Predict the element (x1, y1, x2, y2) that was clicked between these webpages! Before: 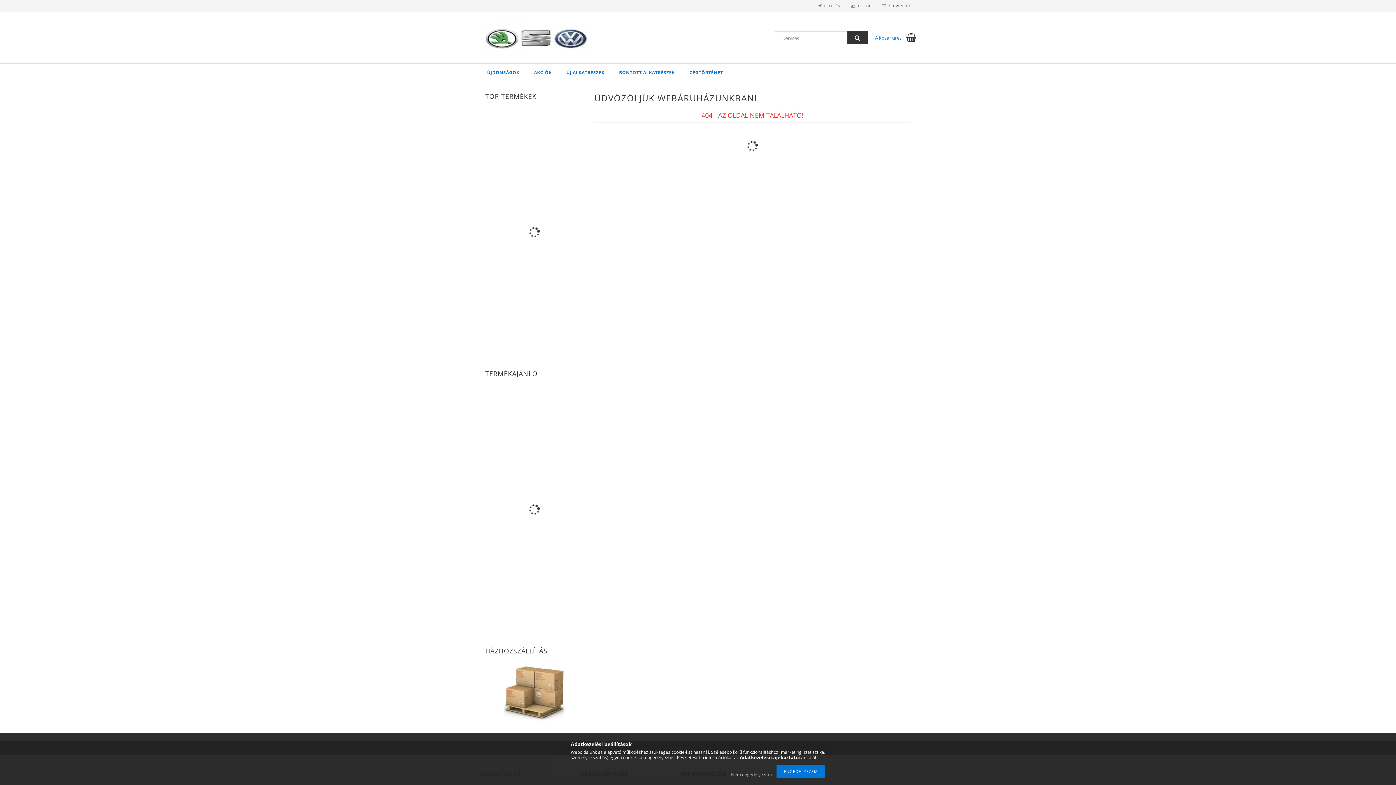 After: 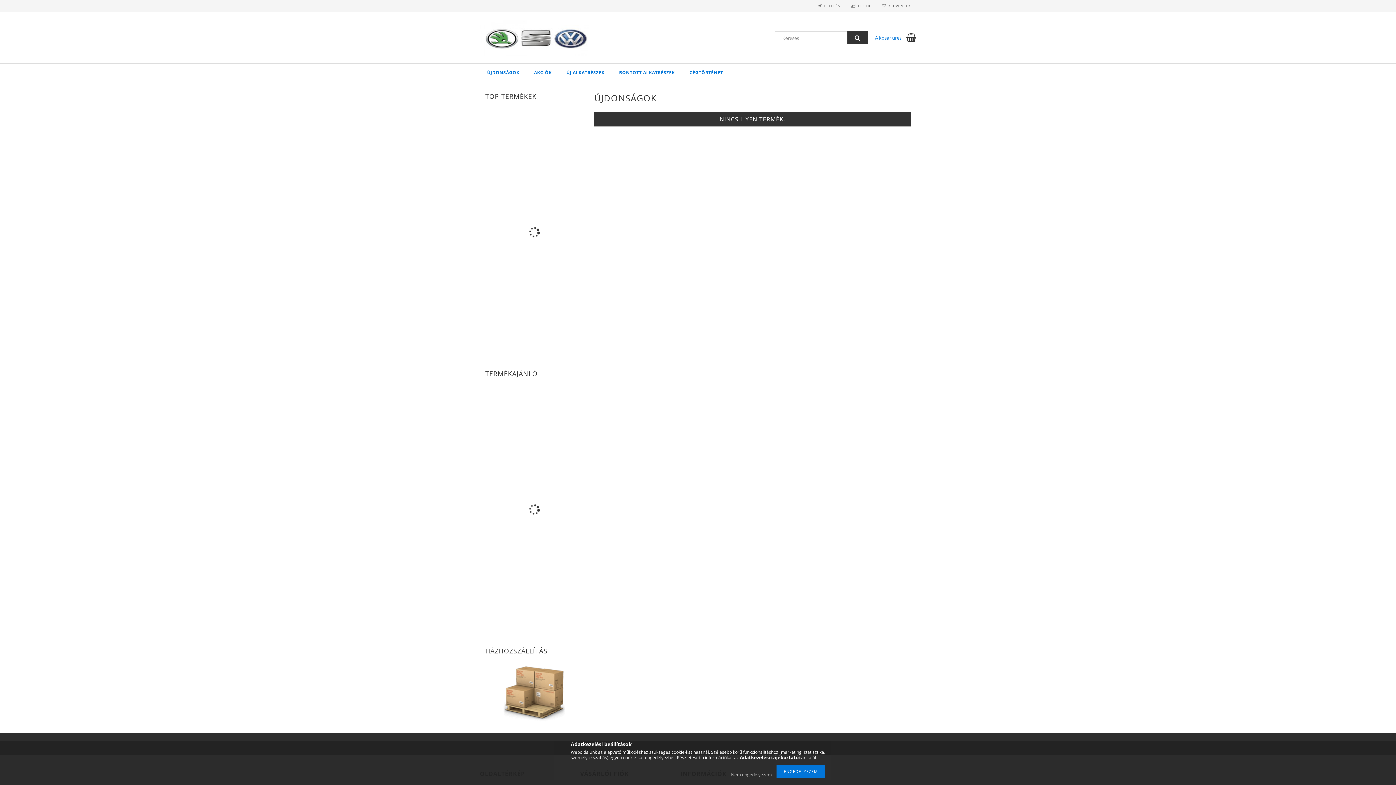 Action: bbox: (480, 63, 526, 81) label: ÚJDONSÁGOK